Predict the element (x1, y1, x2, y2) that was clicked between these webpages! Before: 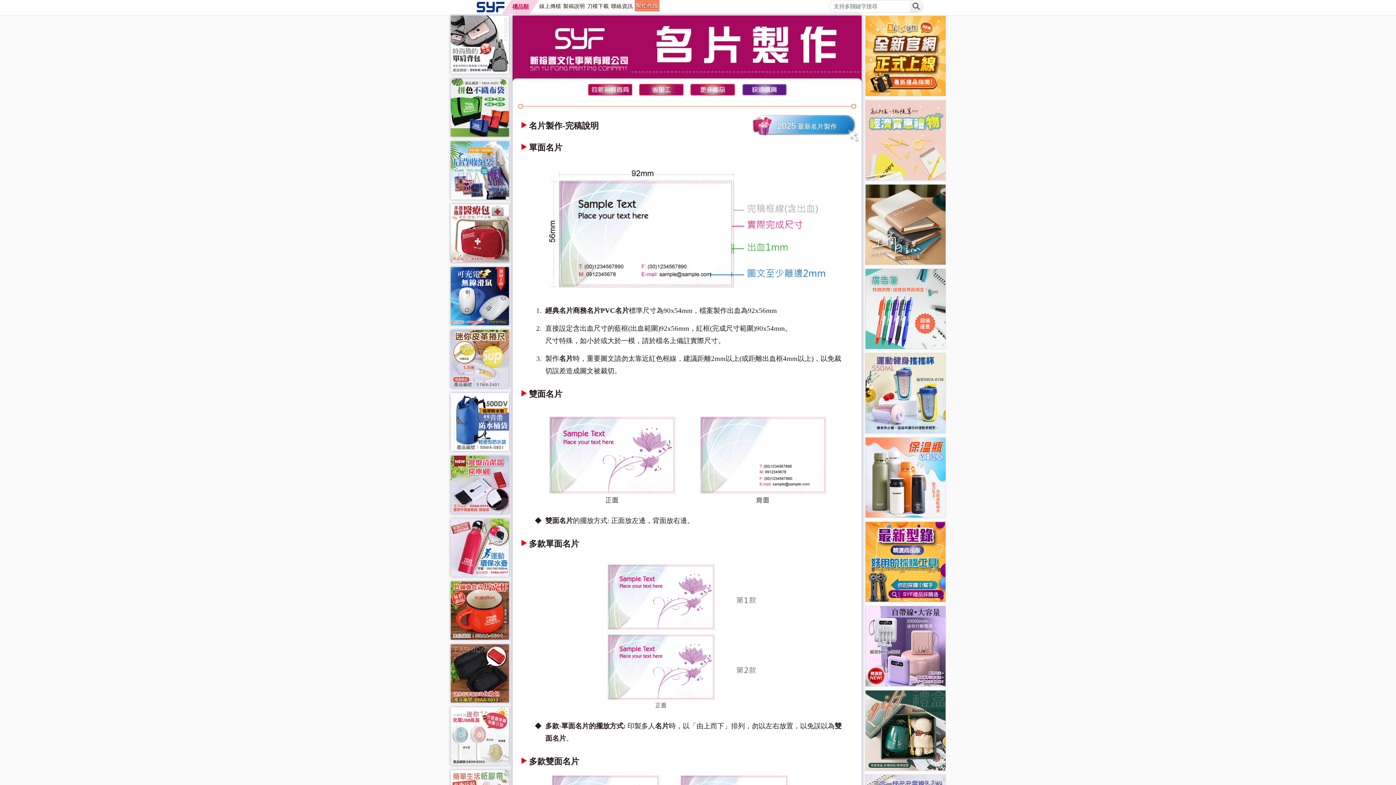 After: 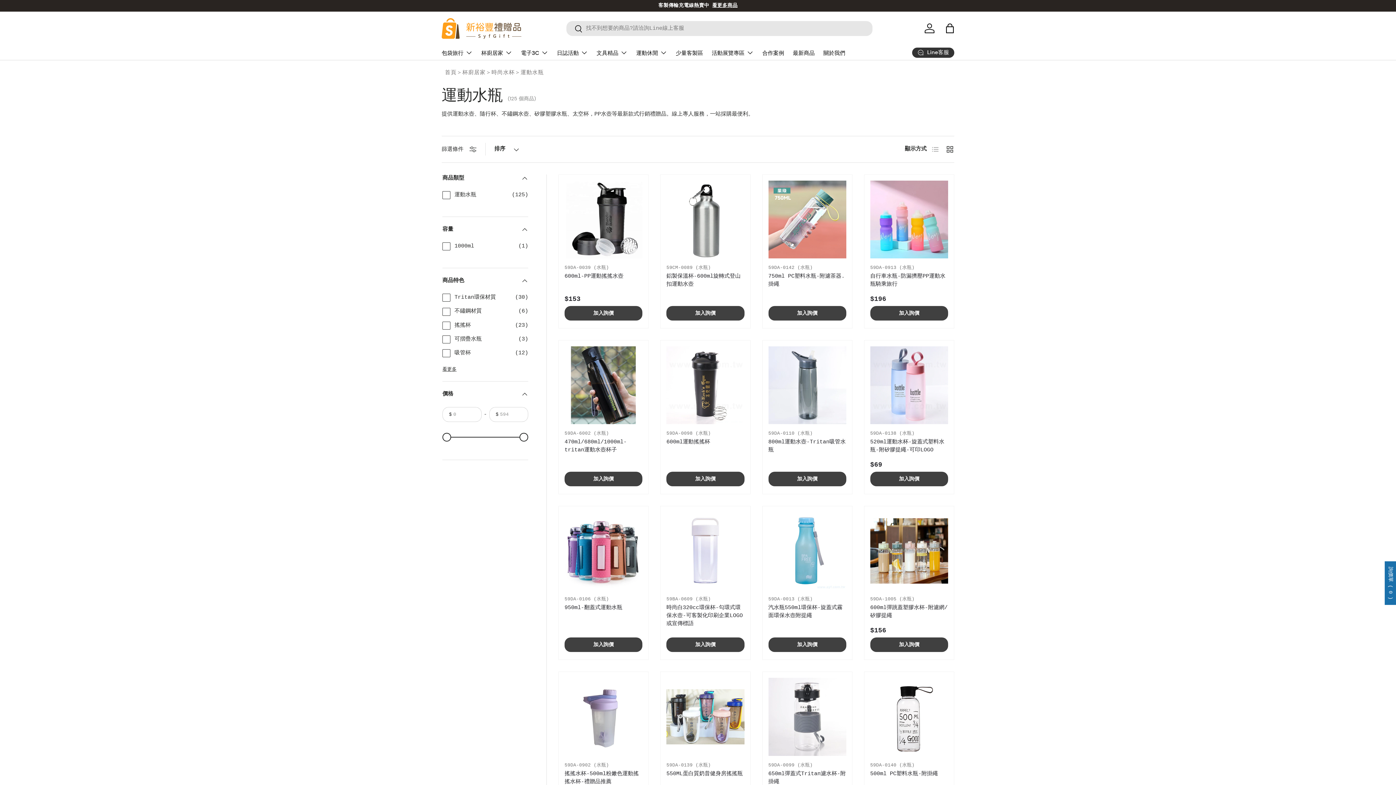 Action: bbox: (865, 428, 945, 434)